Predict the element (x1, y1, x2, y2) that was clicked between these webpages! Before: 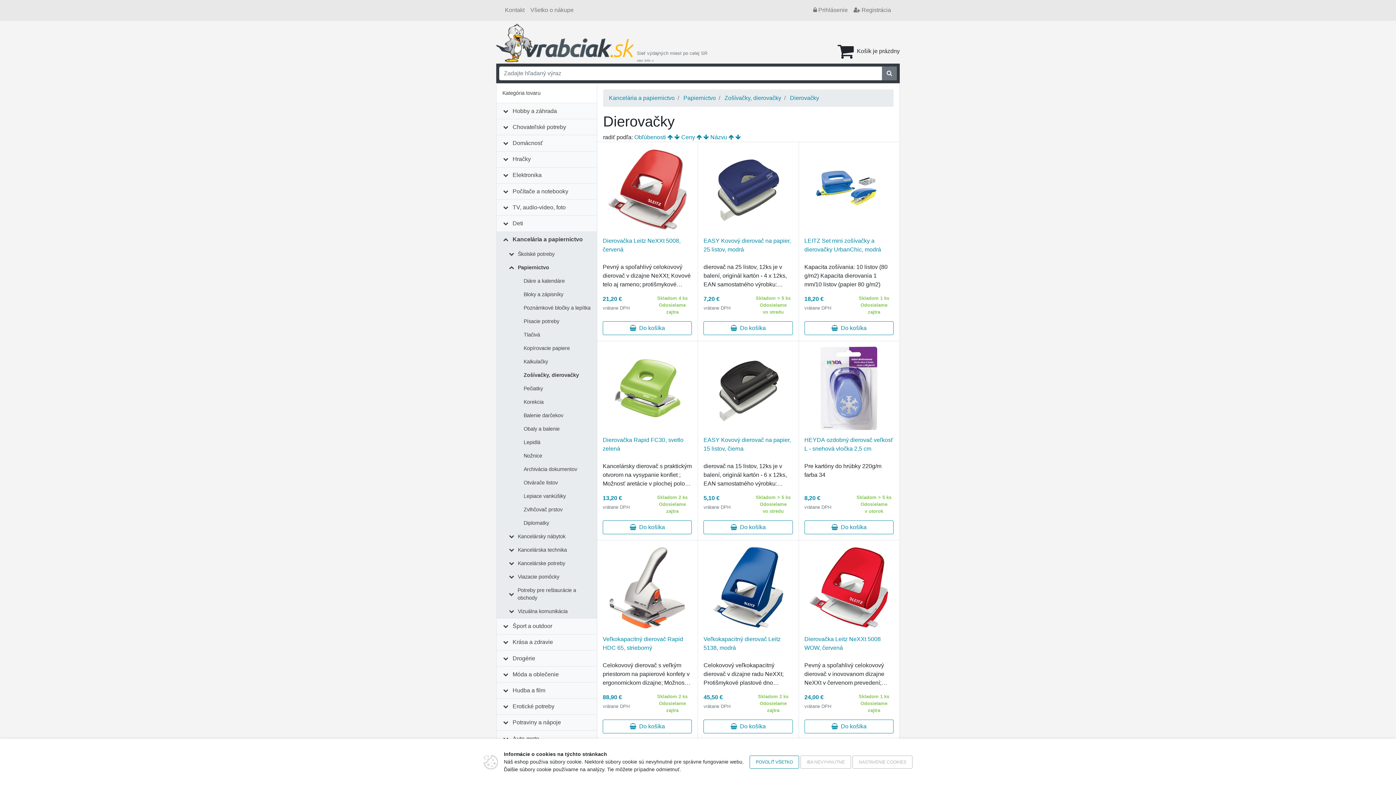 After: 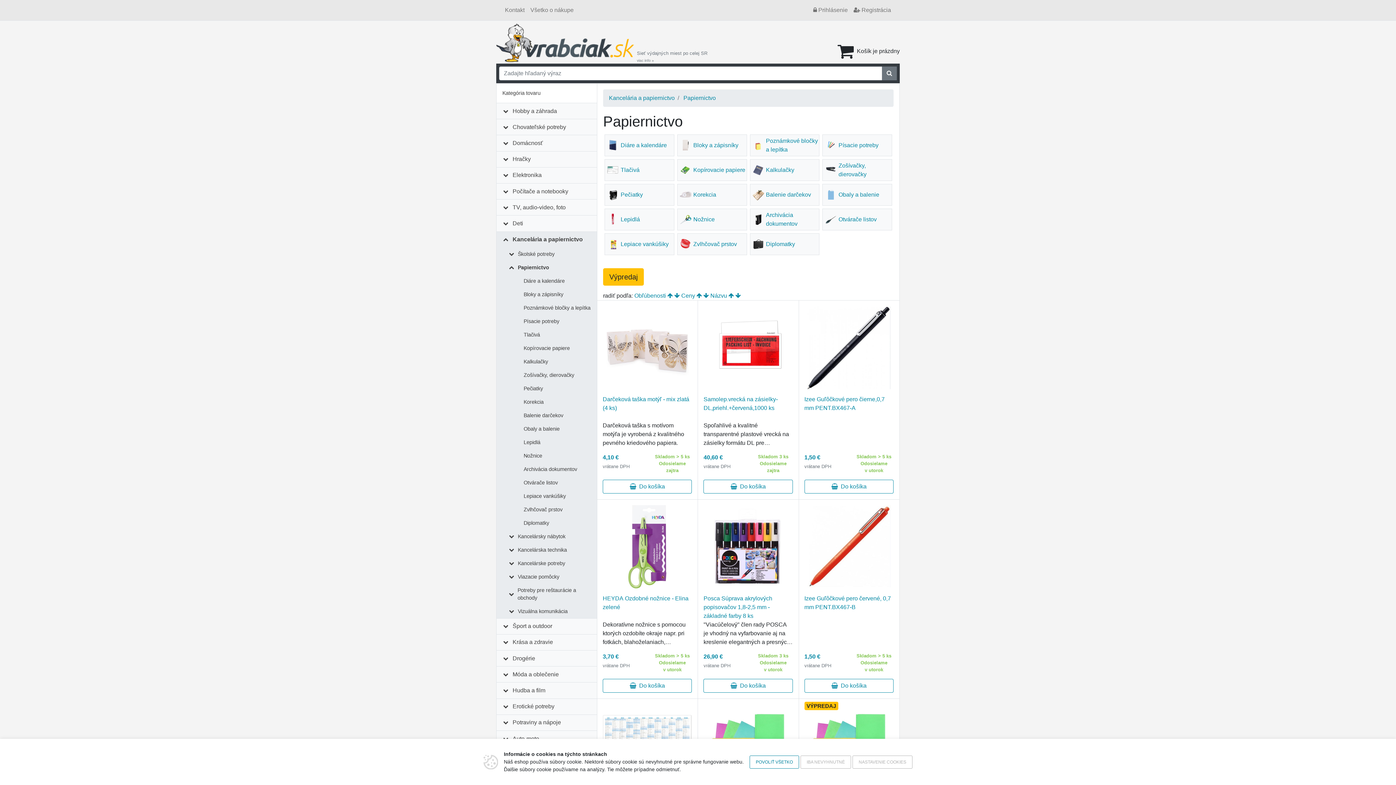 Action: bbox: (515, 260, 552, 274) label: Papiernictvo